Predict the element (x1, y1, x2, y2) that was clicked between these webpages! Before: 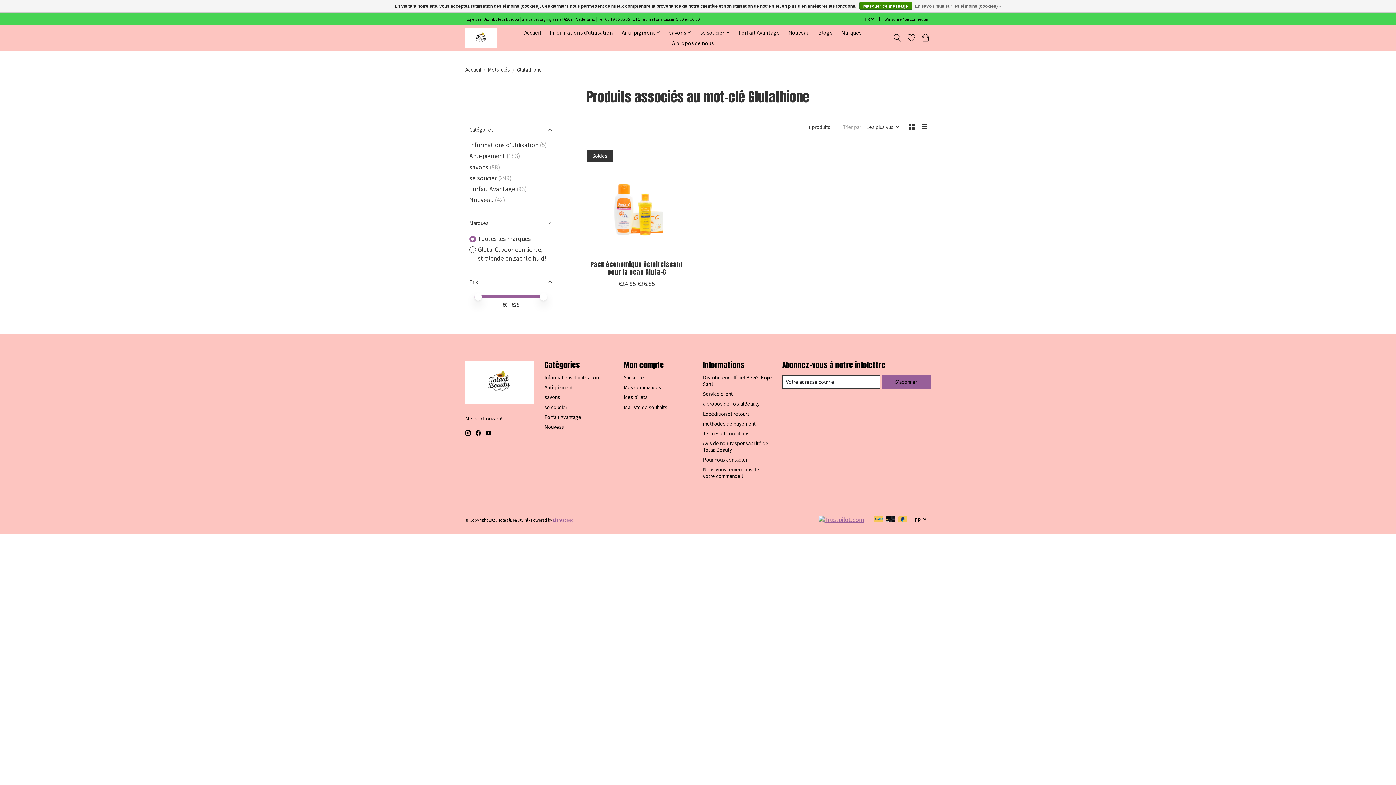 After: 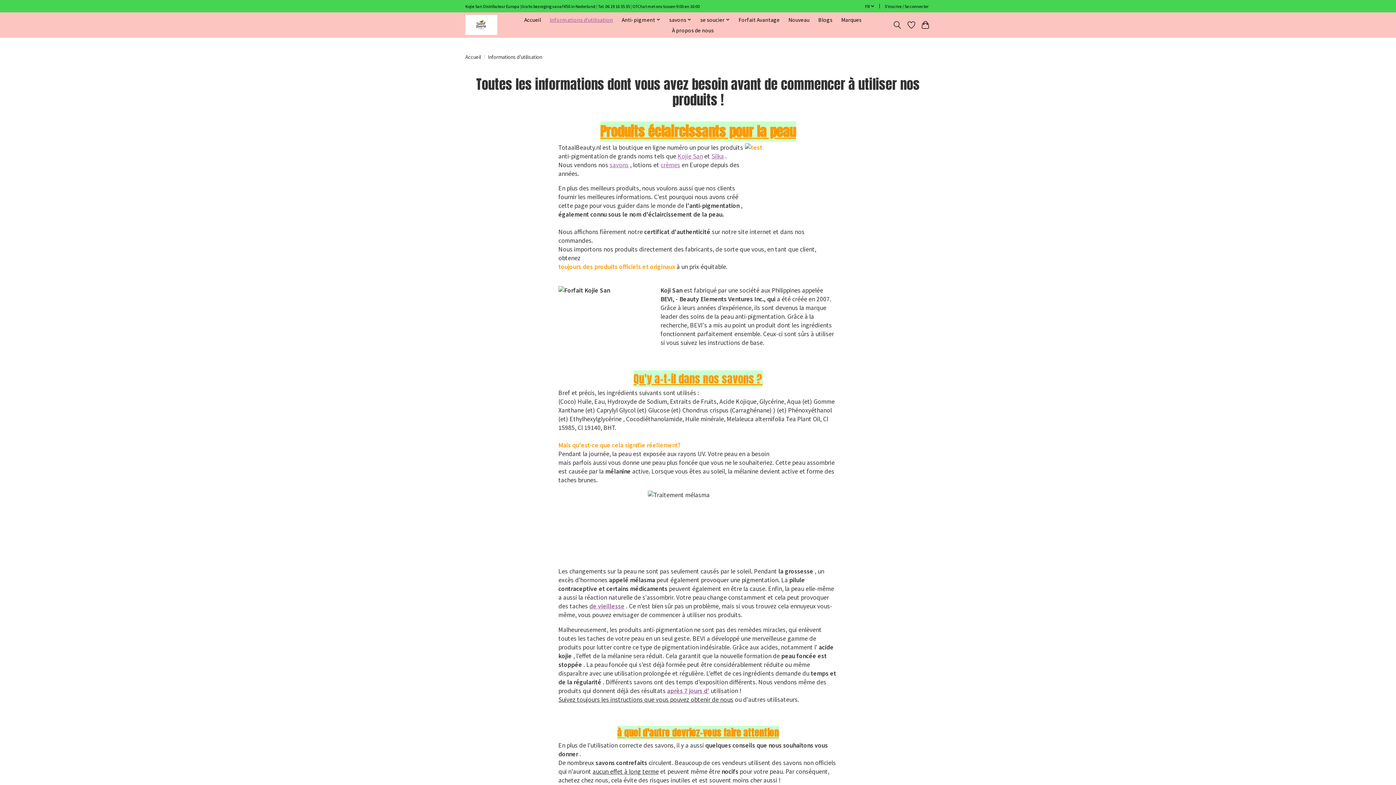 Action: label: Informations d'utilisation bbox: (547, 27, 615, 37)